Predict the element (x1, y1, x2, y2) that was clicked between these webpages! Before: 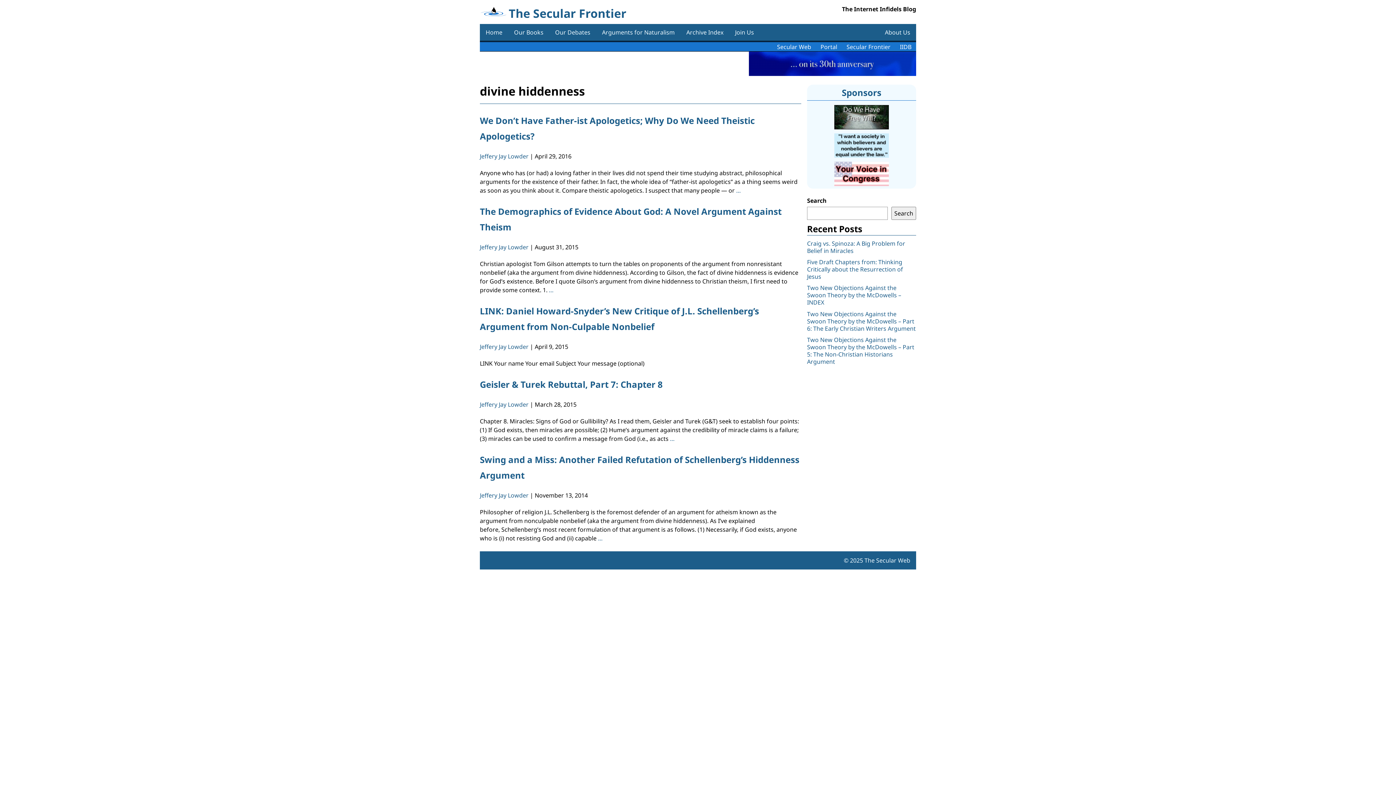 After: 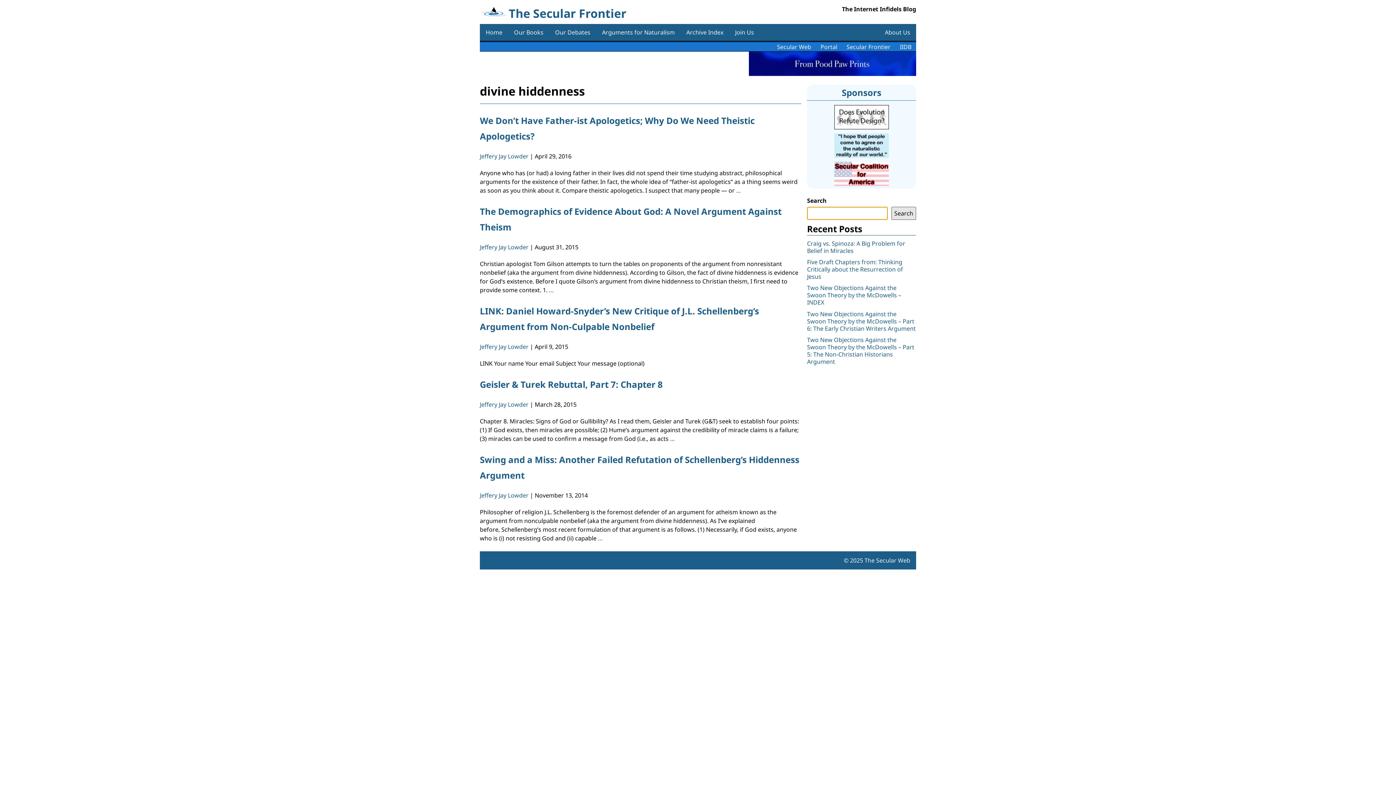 Action: label: Search bbox: (891, 206, 916, 219)